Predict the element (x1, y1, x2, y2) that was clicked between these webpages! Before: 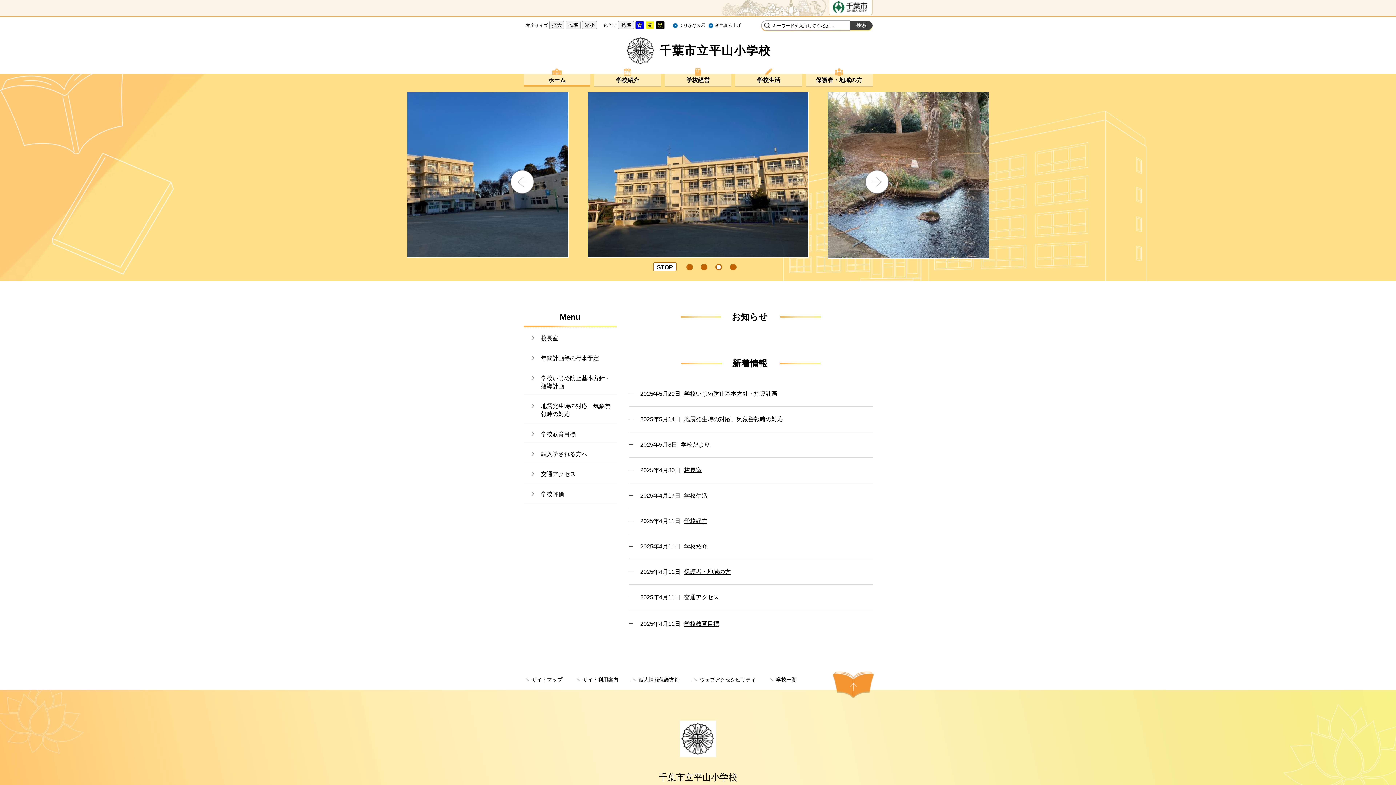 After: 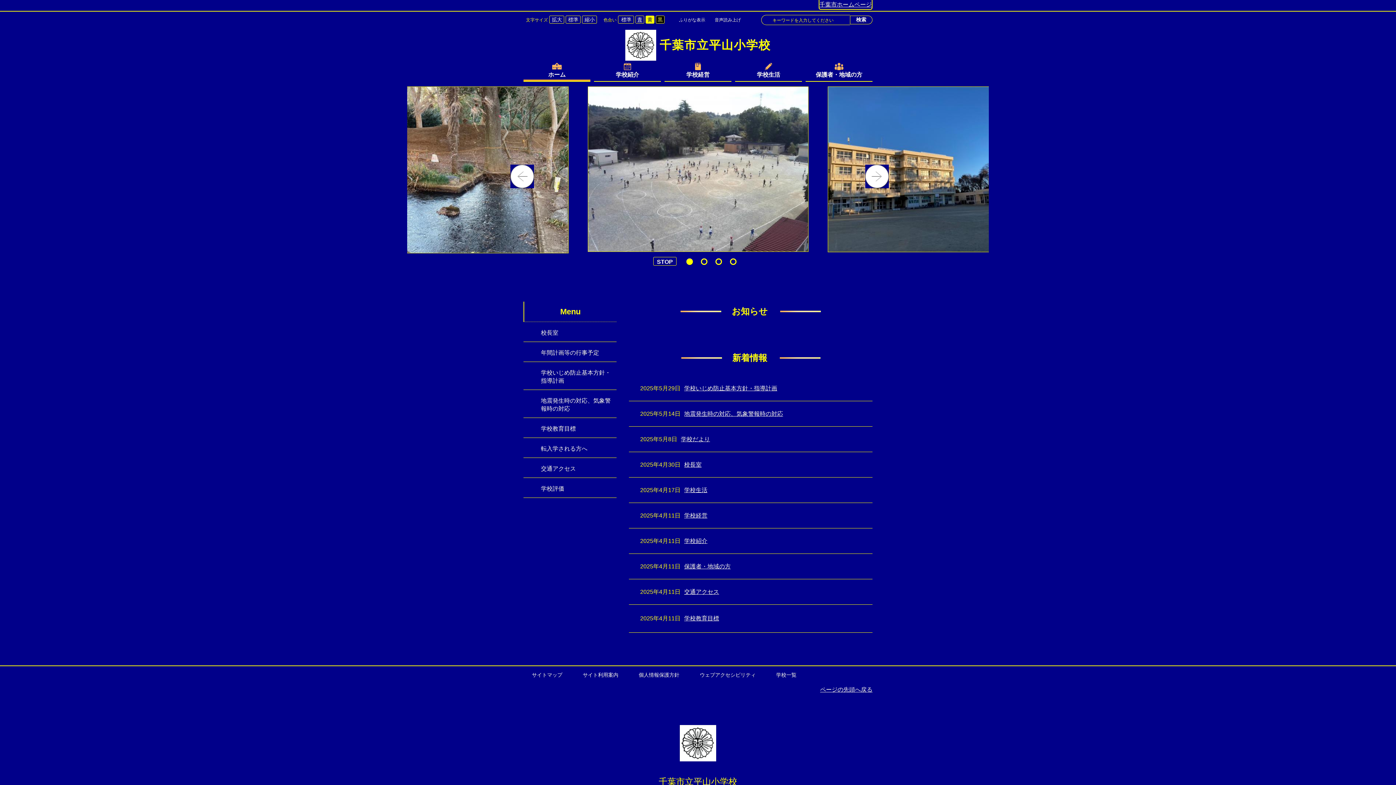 Action: label: 青 bbox: (635, 21, 644, 29)